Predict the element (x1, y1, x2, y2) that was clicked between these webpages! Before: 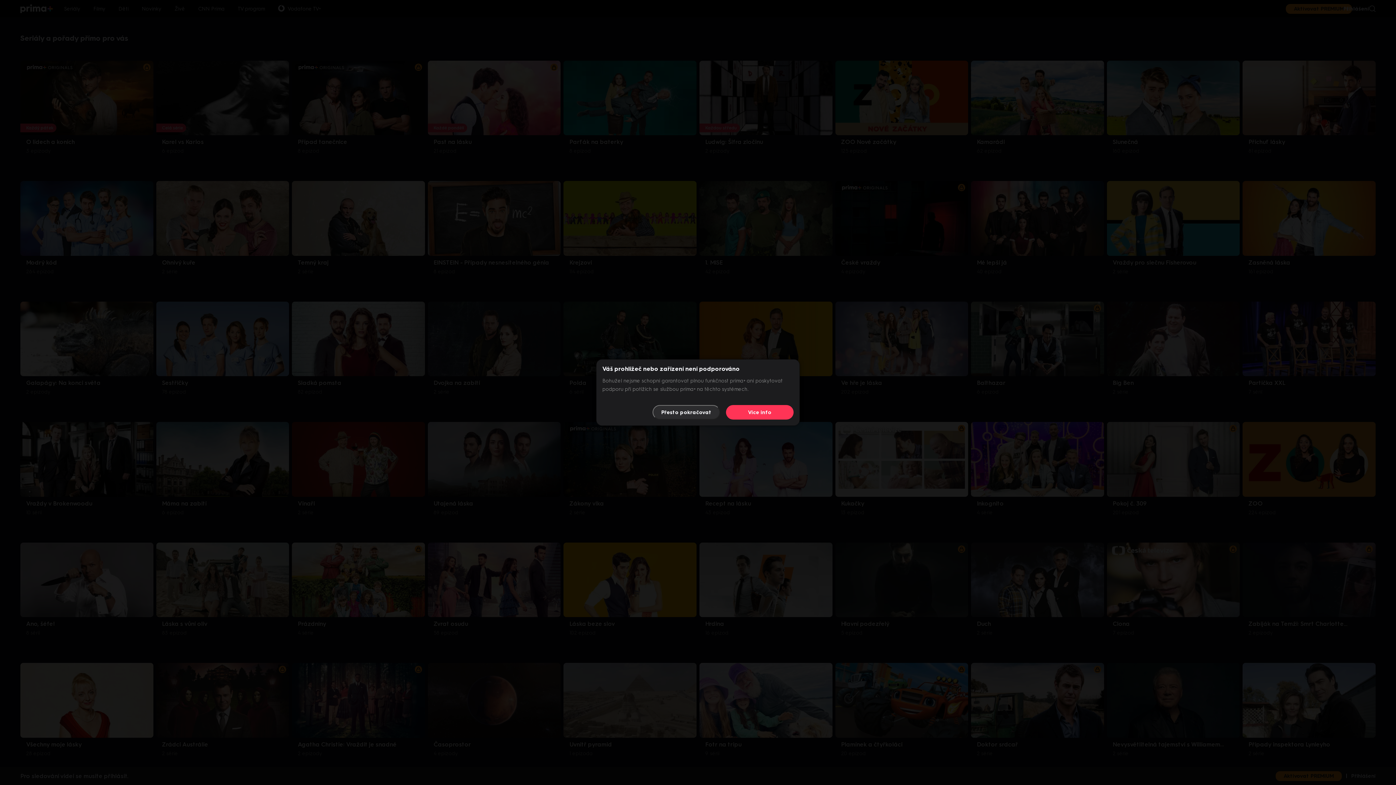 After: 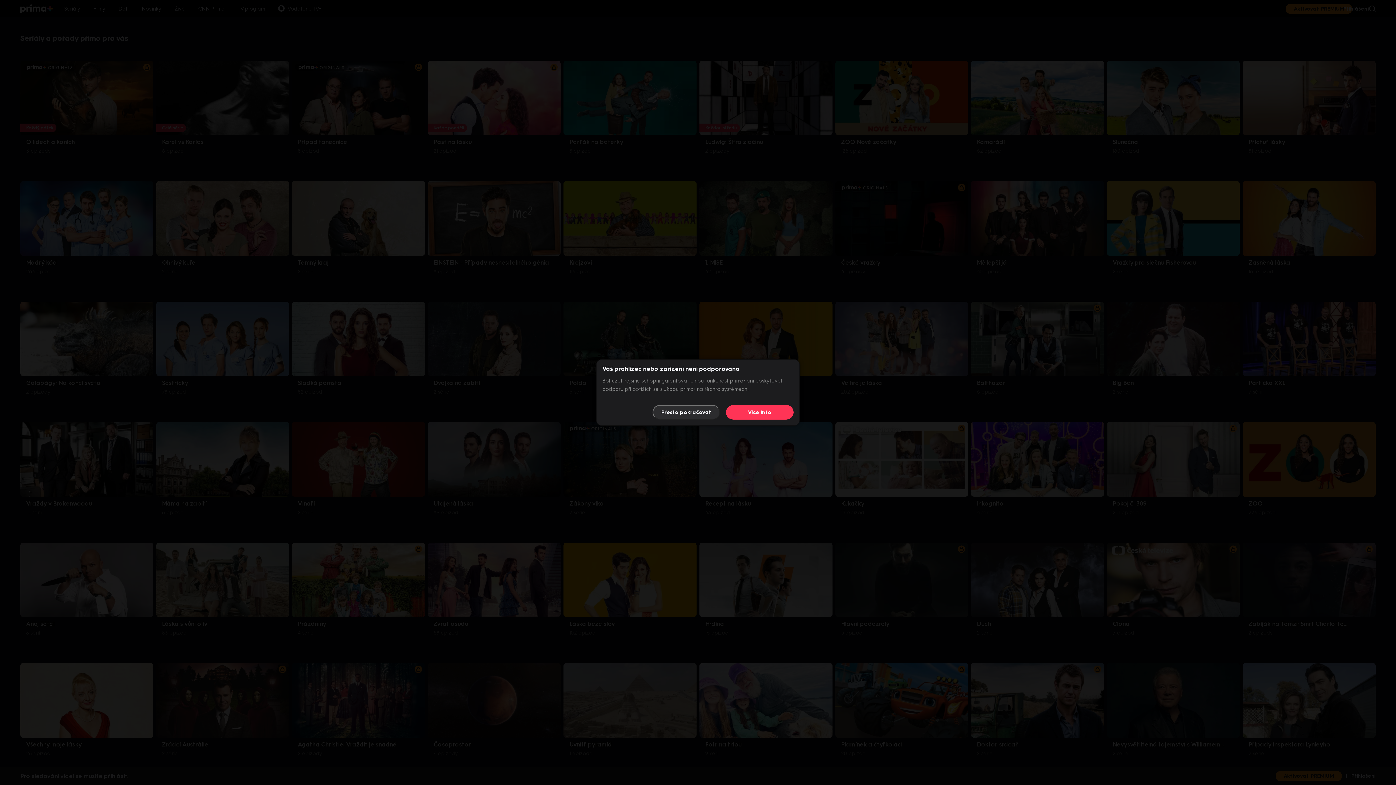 Action: bbox: (726, 405, 793, 419) label: Více info